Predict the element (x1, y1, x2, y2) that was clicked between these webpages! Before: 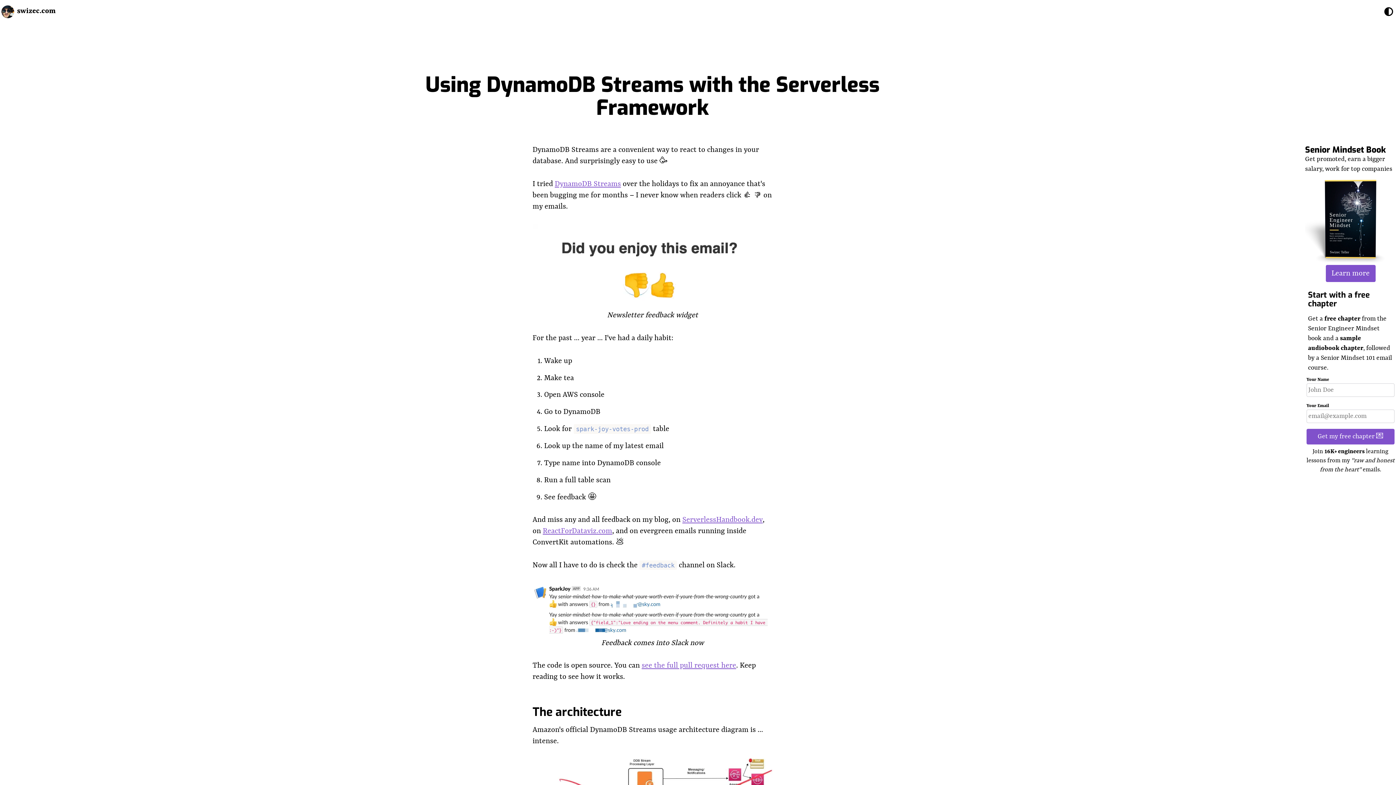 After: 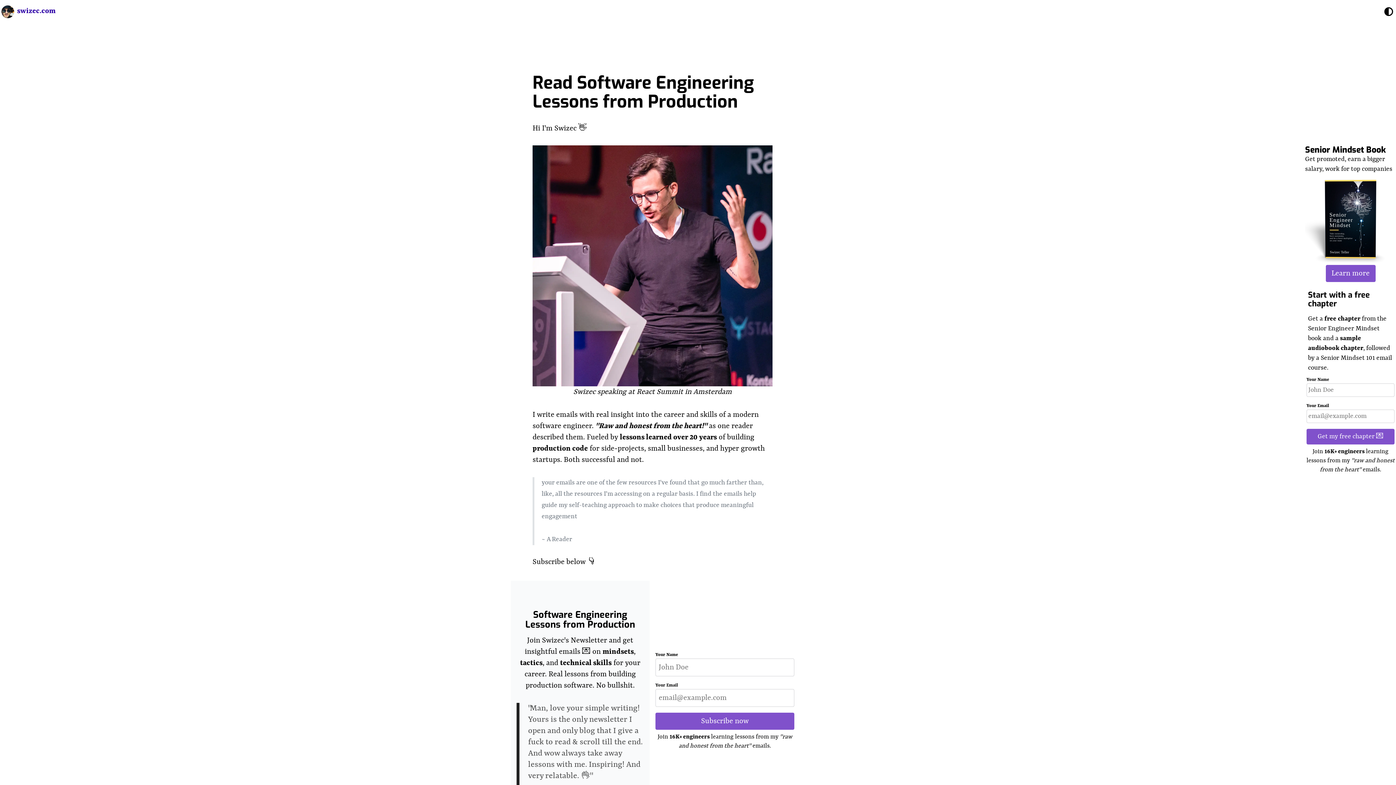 Action: bbox: (17, 5, 55, 18) label: swizec.com